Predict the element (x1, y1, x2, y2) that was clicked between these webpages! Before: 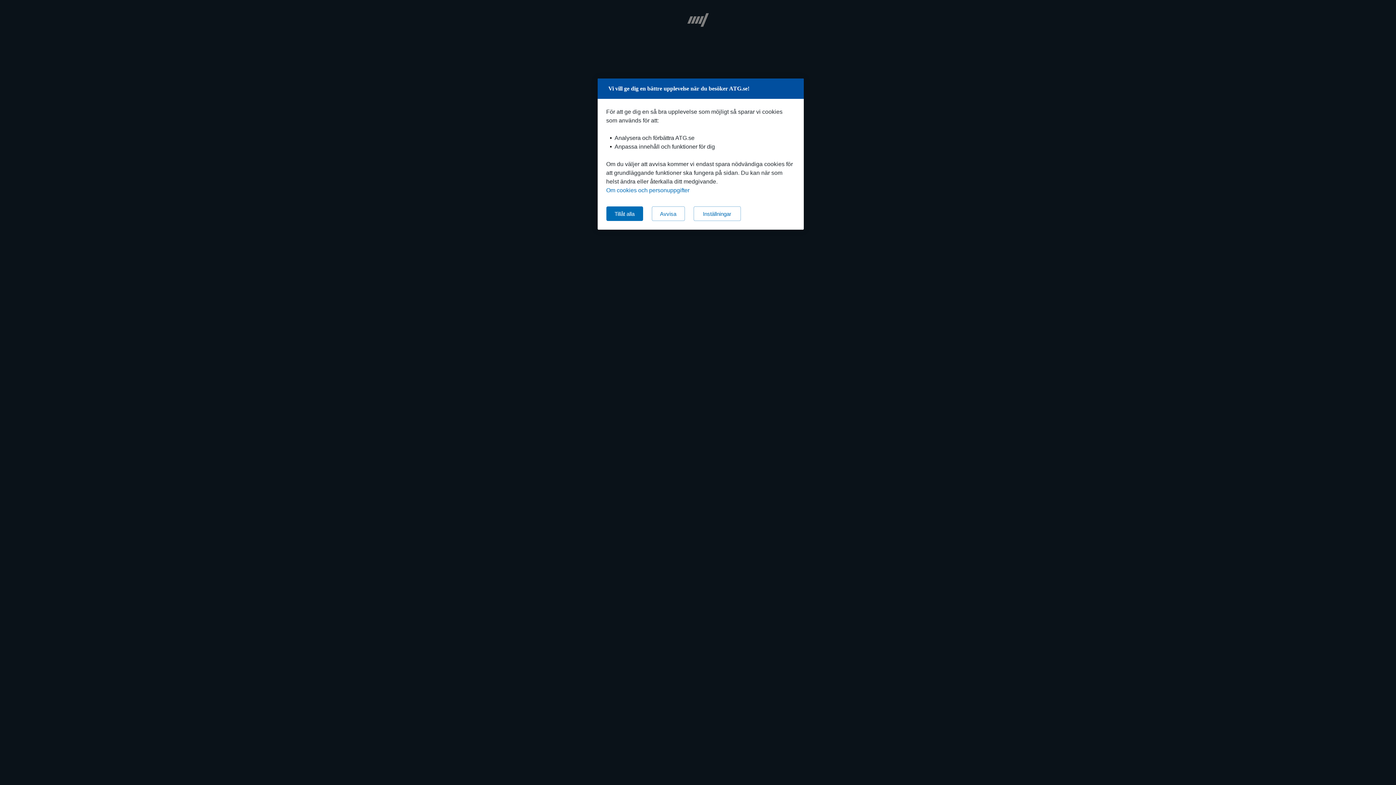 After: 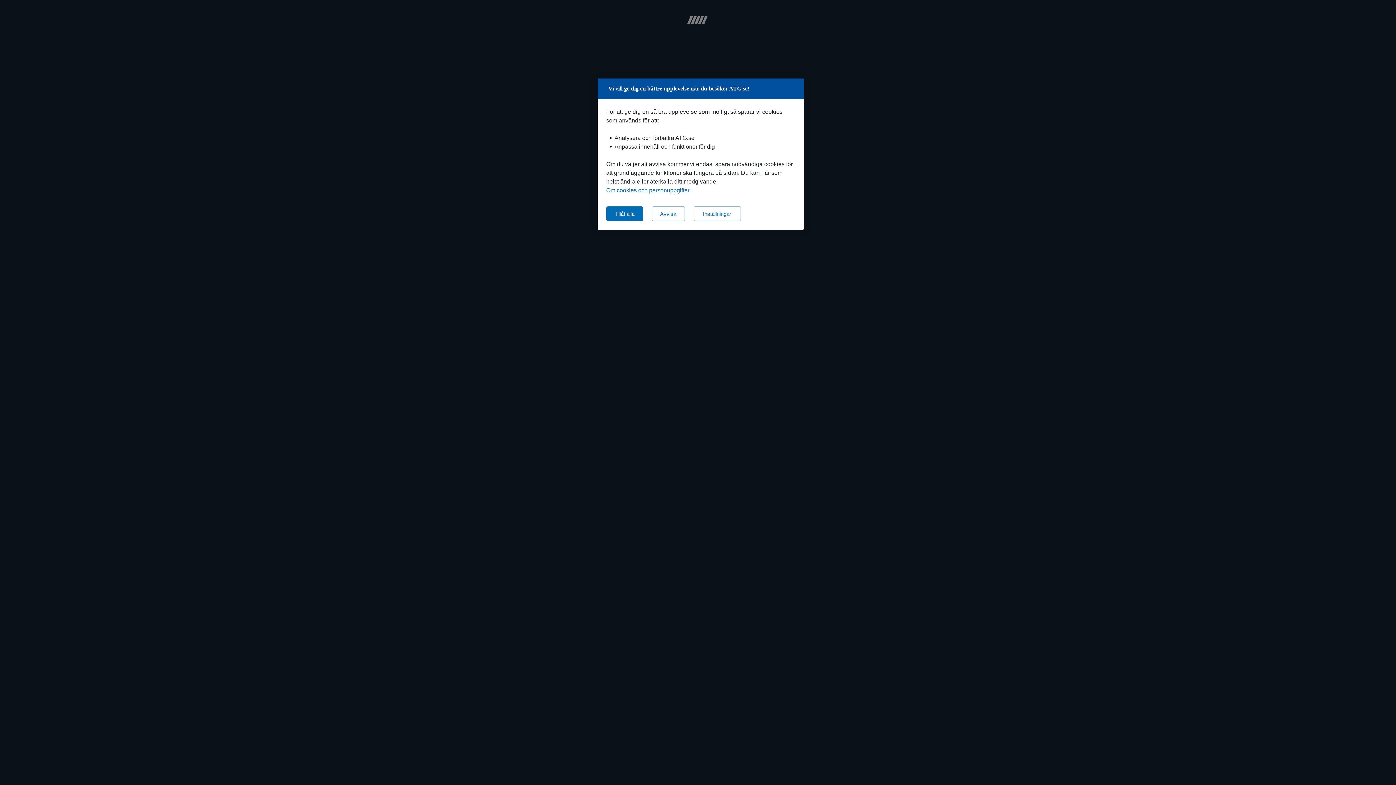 Action: bbox: (606, 187, 689, 193) label: Om cookies och personuppgifter